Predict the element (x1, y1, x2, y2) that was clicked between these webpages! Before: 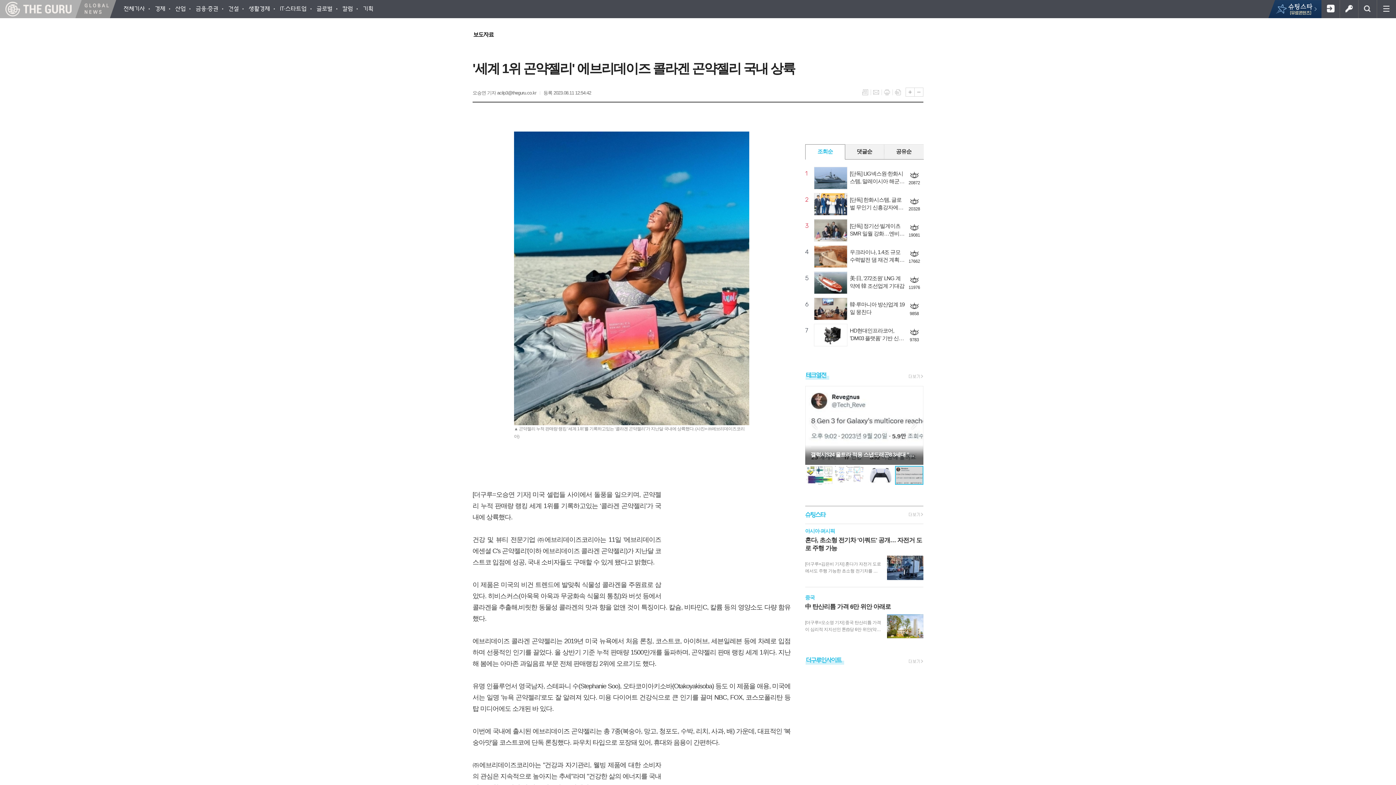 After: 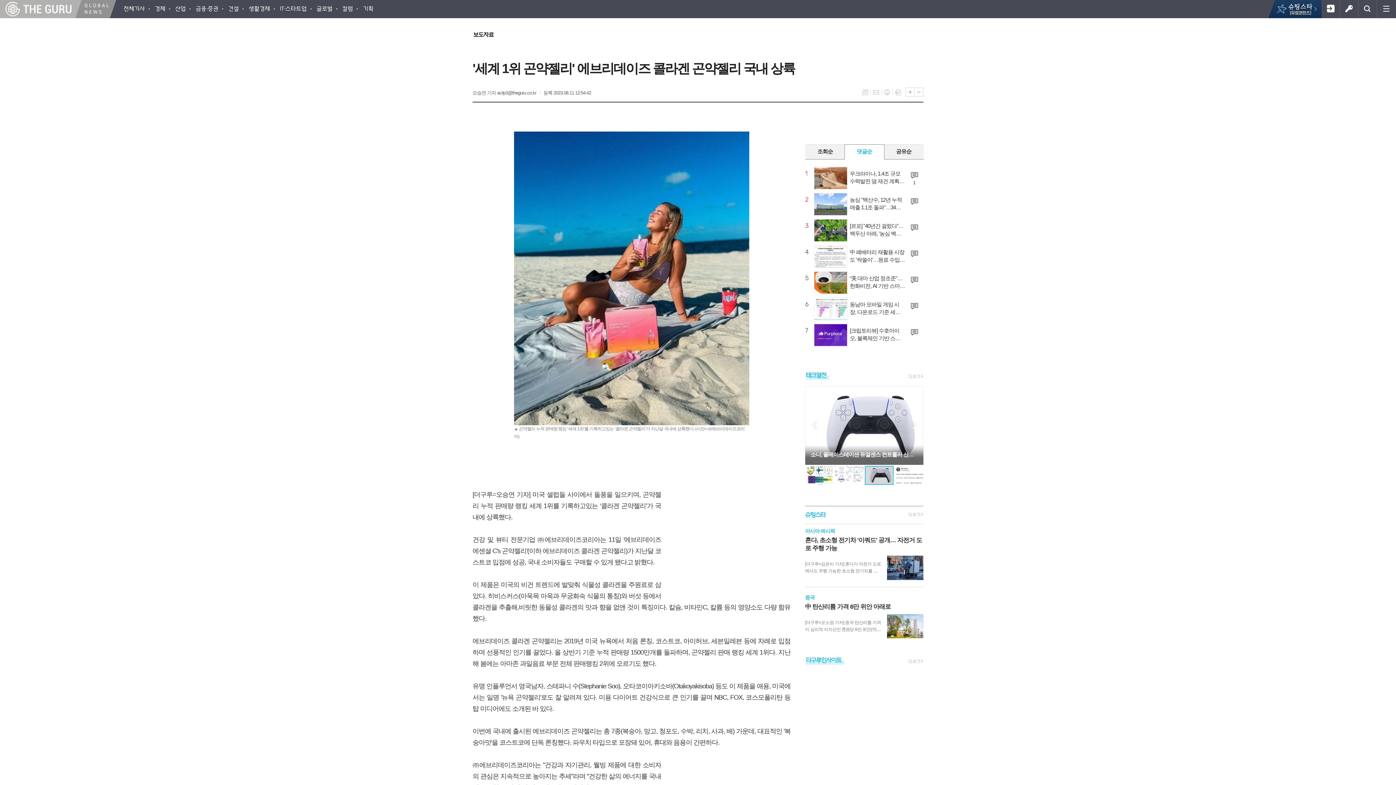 Action: label: 댓글순 bbox: (844, 144, 884, 159)